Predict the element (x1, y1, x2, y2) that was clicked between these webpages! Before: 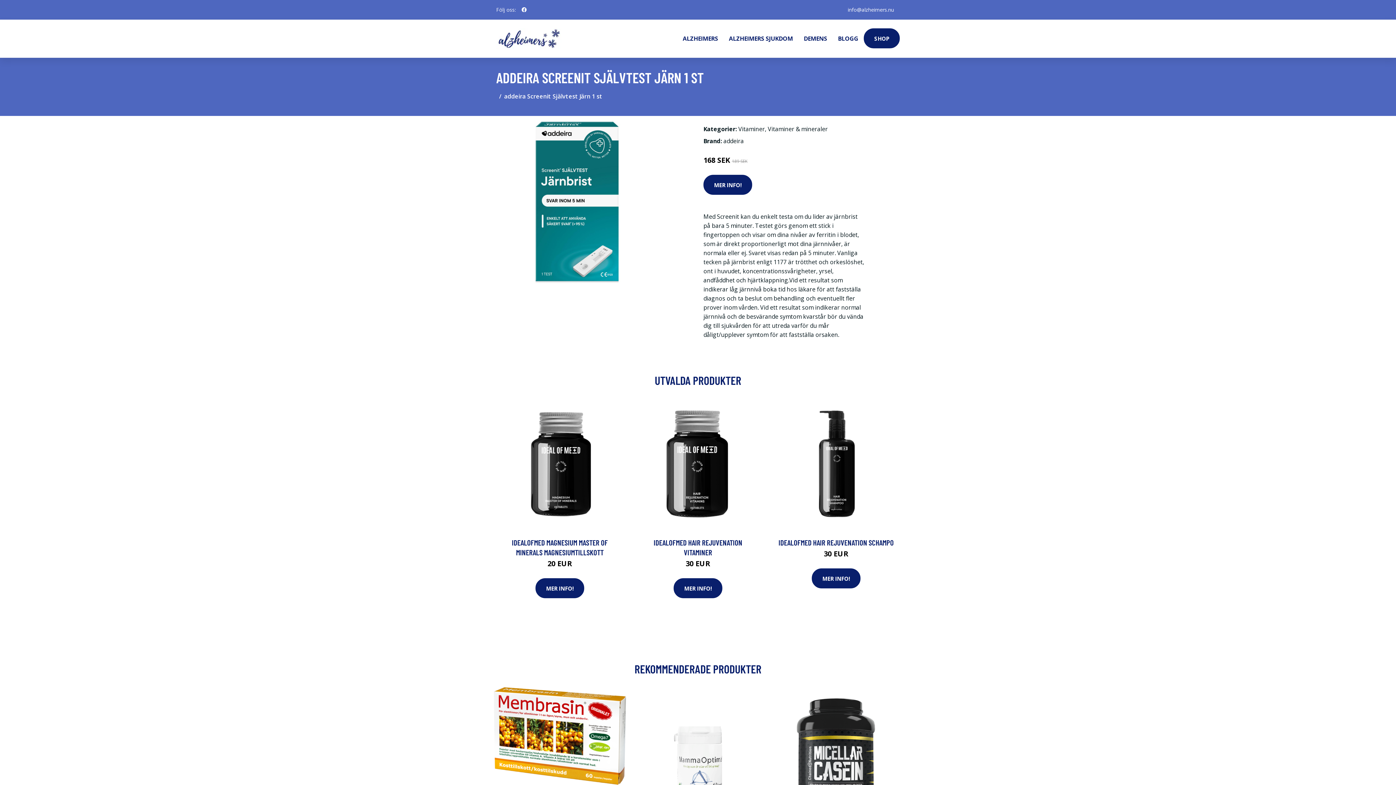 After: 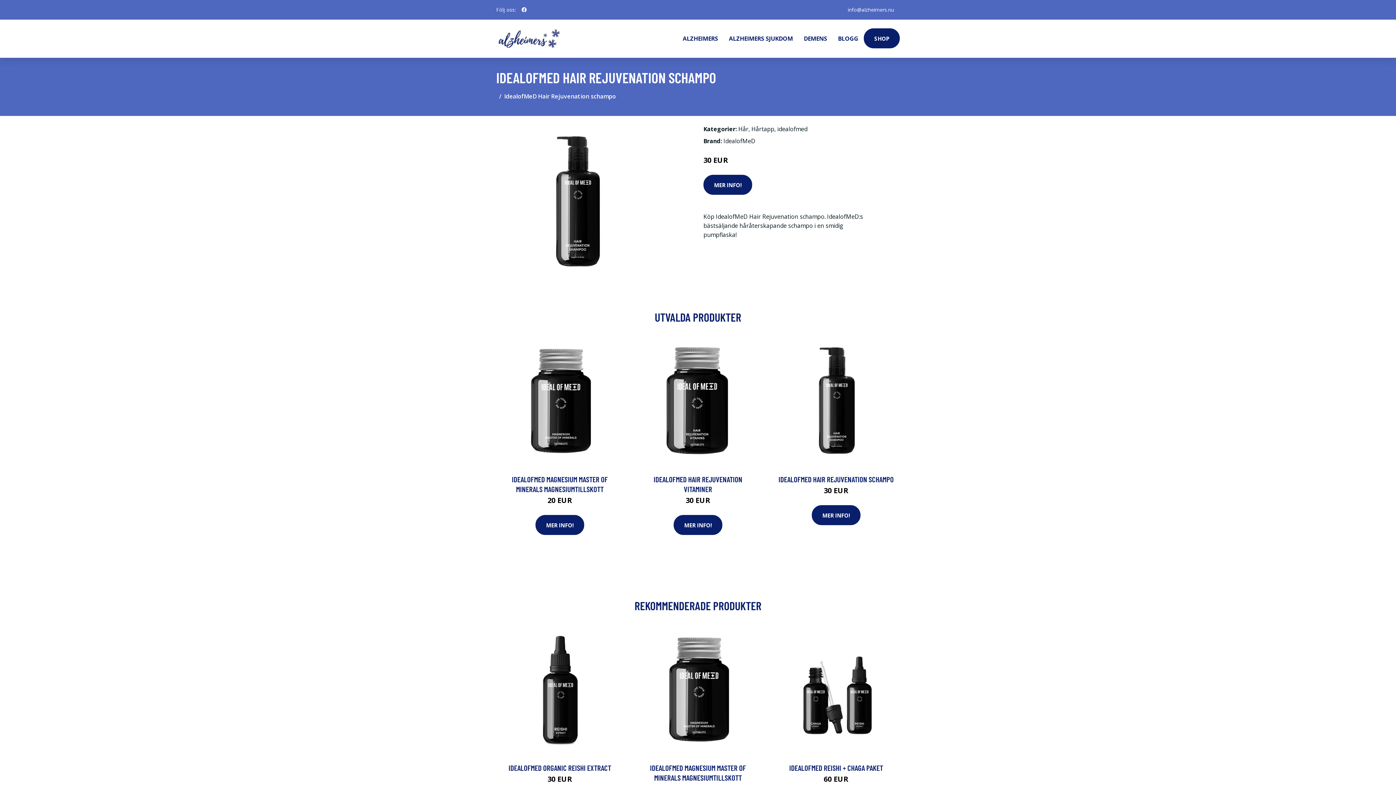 Action: label: IDEALOFMED HAIR REJUVENATION SCHAMPO bbox: (778, 538, 894, 547)